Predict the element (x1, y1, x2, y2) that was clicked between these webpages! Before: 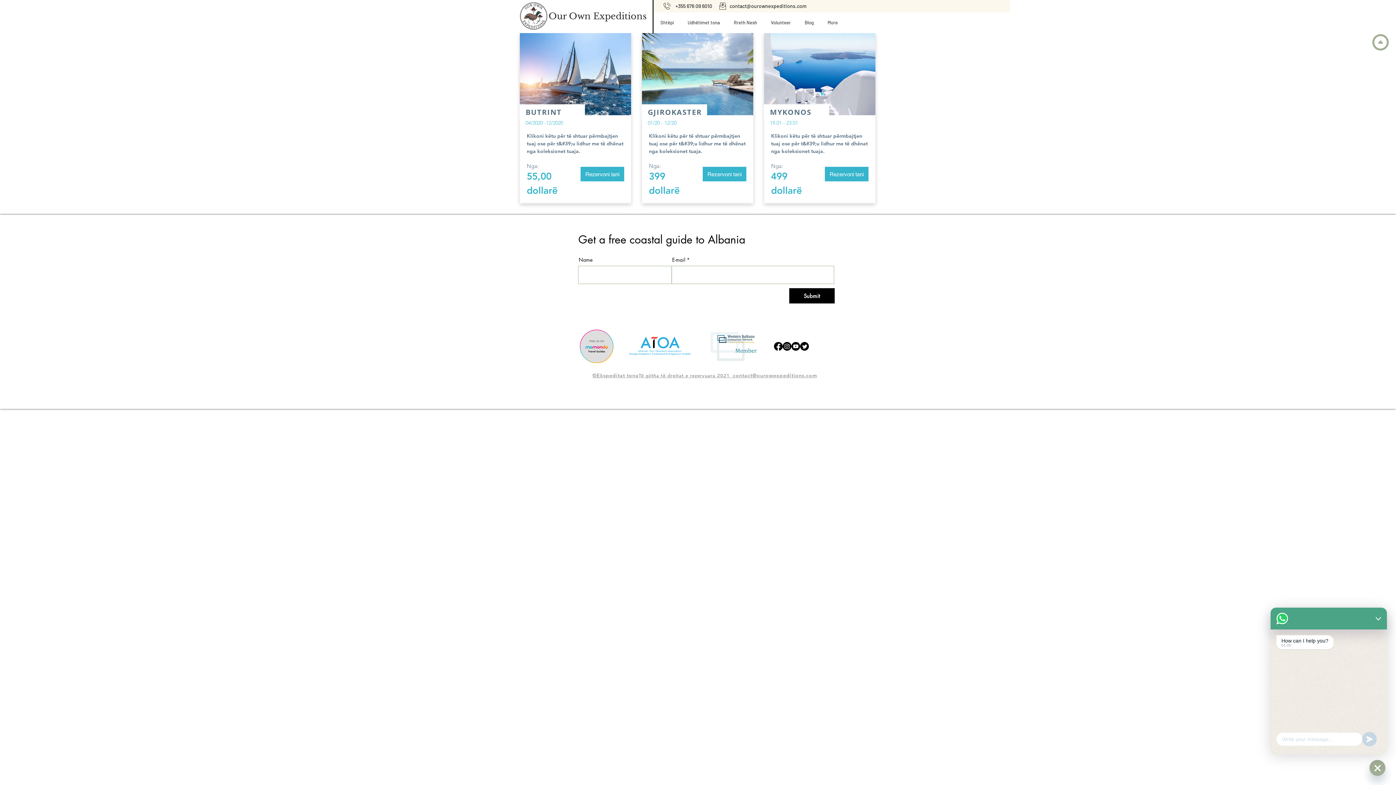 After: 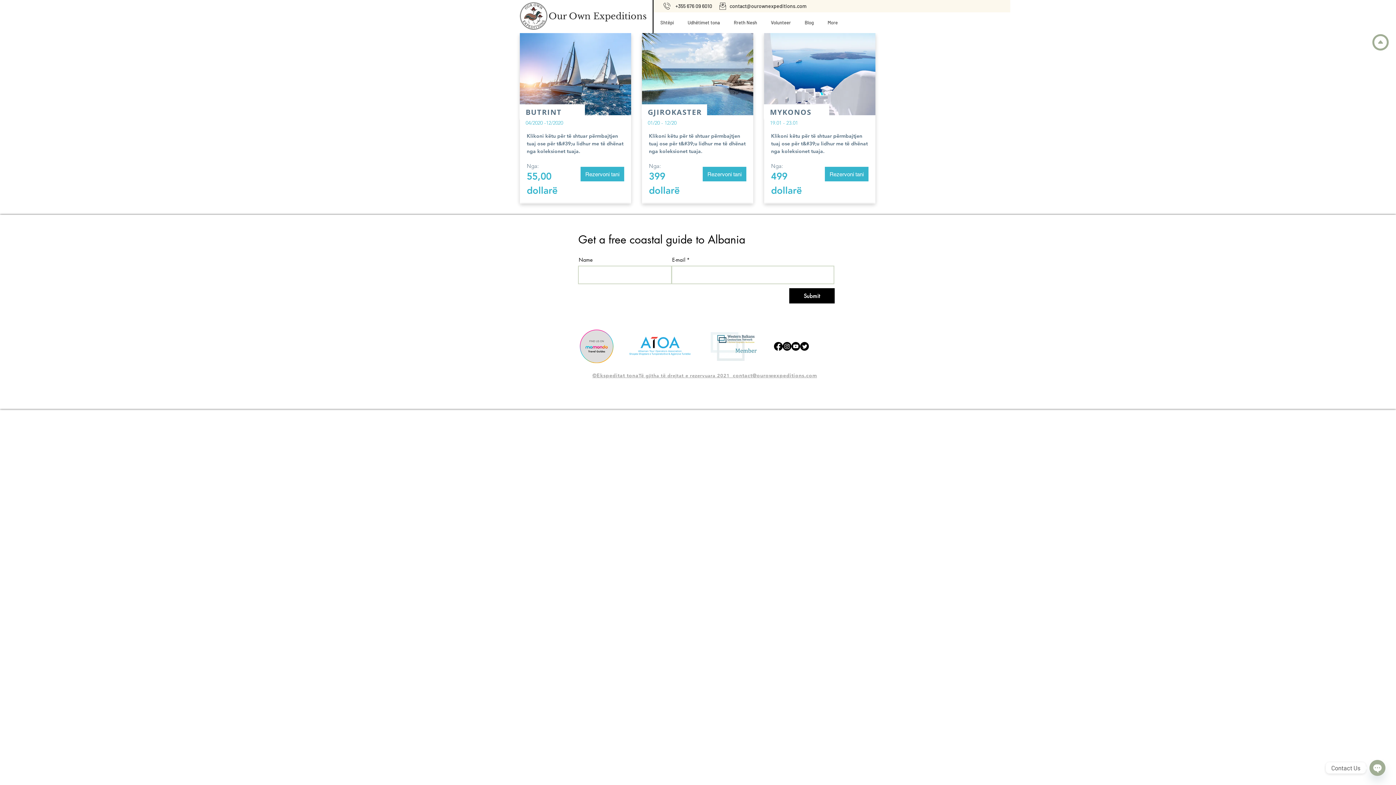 Action: bbox: (592, 372, 817, 378) label: ©Ekspeditat tonaTë gjitha të drejtat e rezervuara 2021  contact@ourowexpeditions.com